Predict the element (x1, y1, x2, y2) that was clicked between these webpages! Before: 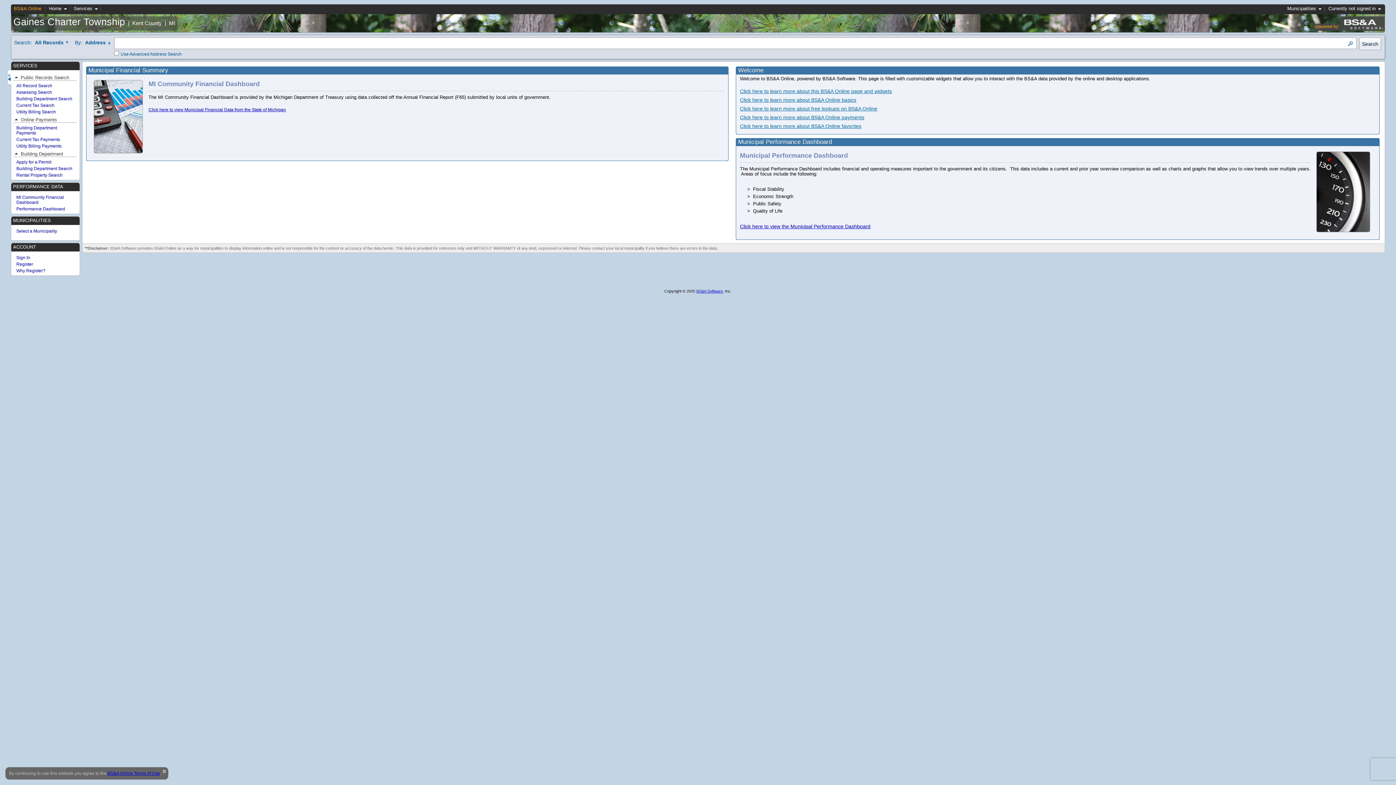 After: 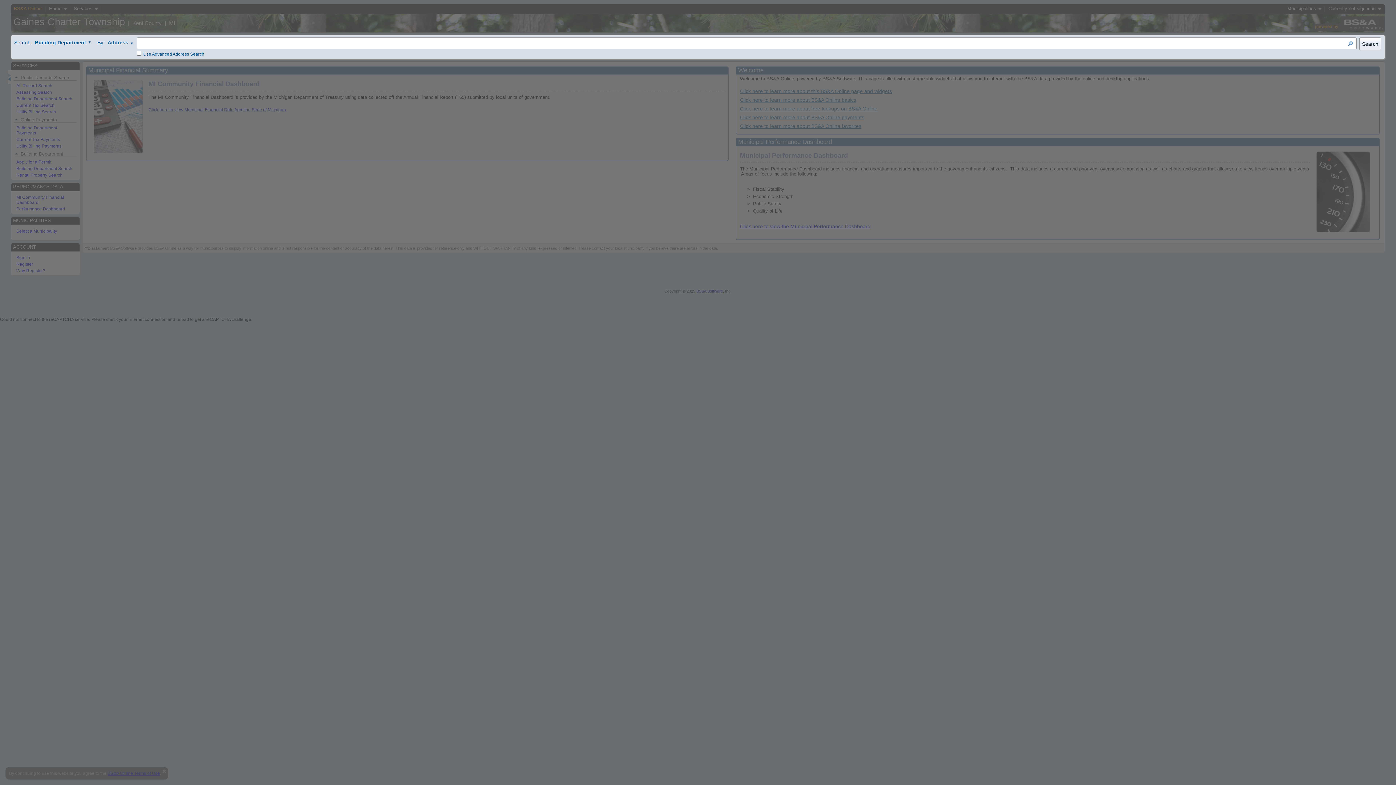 Action: bbox: (16, 96, 72, 101) label: Building Department Search